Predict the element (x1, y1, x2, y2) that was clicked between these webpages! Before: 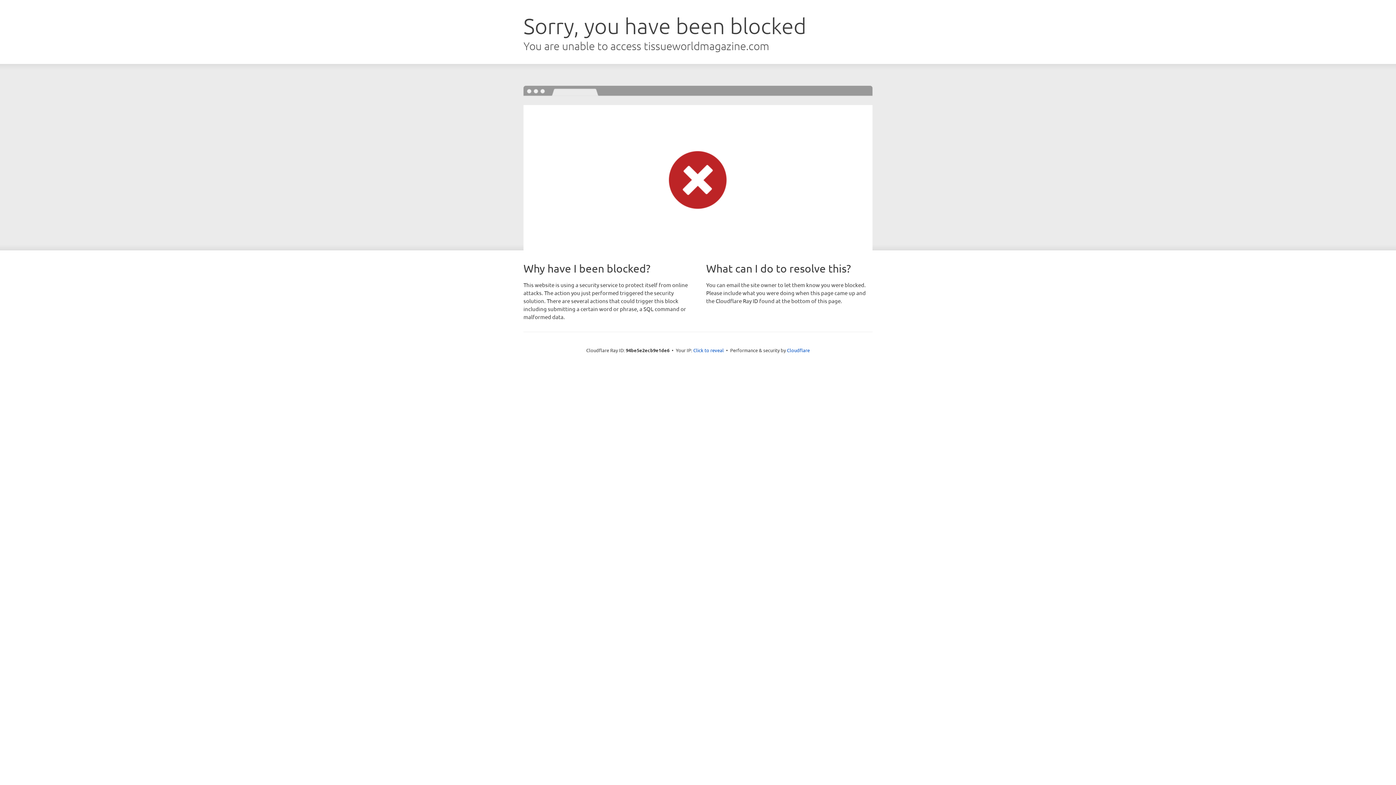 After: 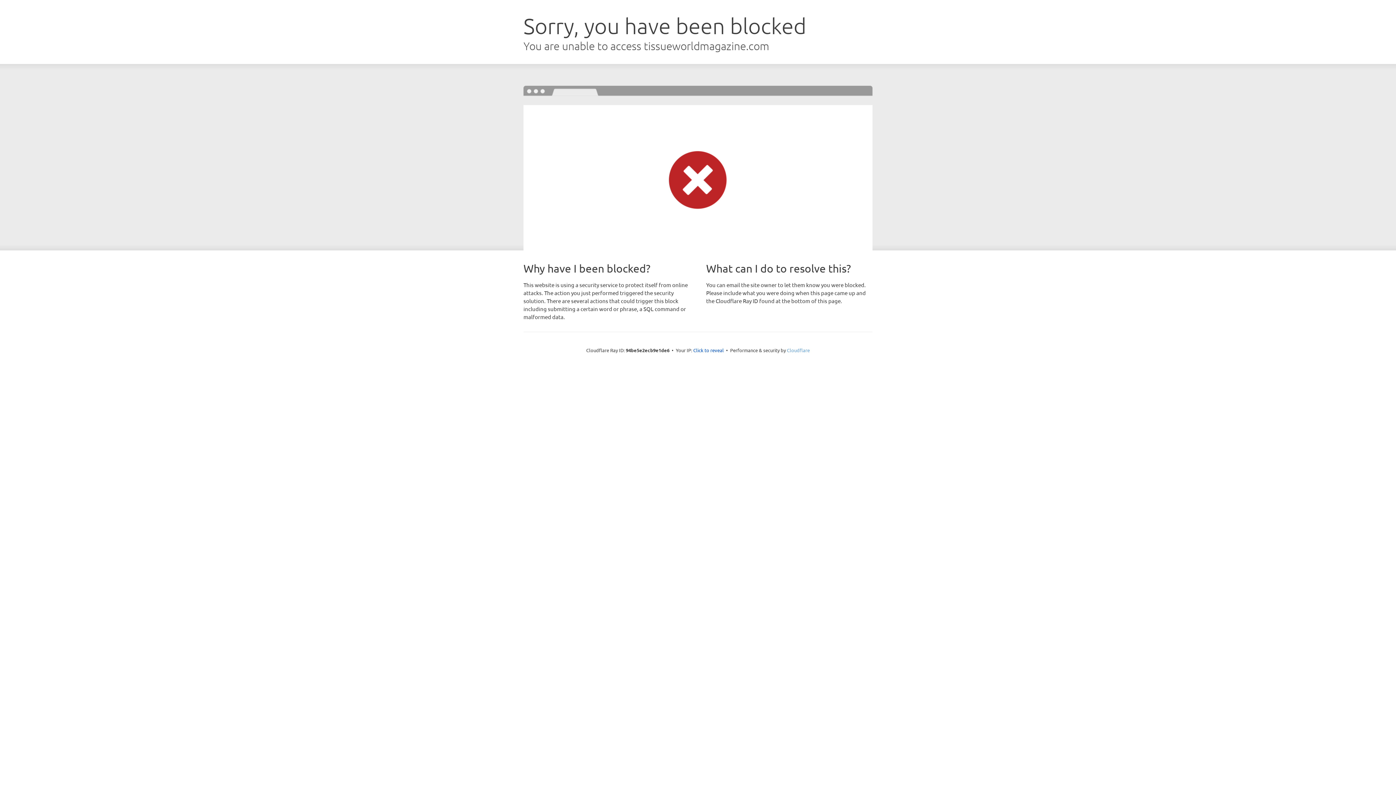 Action: label: Cloudflare bbox: (787, 347, 810, 353)